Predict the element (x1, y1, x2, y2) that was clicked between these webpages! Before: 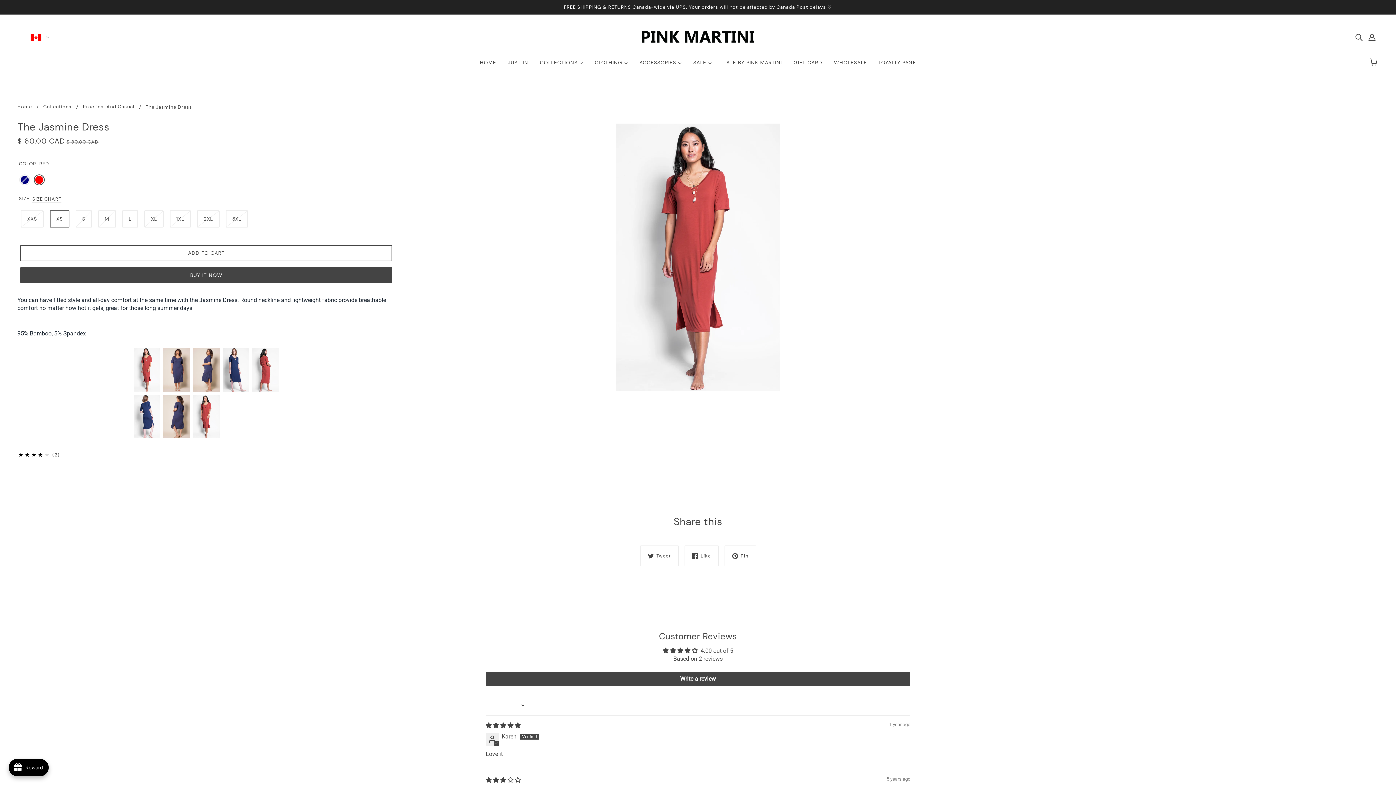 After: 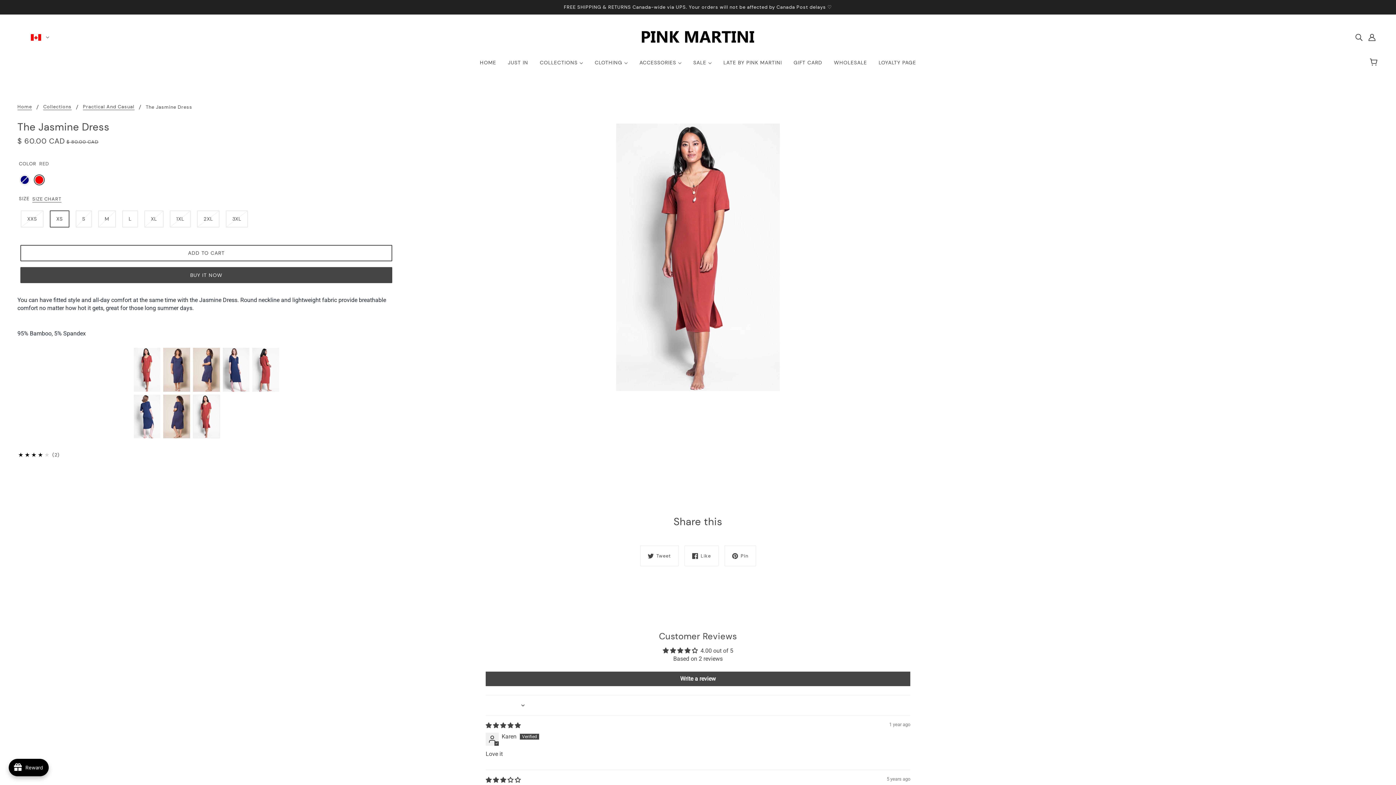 Action: bbox: (684, 545, 718, 566) label: Like